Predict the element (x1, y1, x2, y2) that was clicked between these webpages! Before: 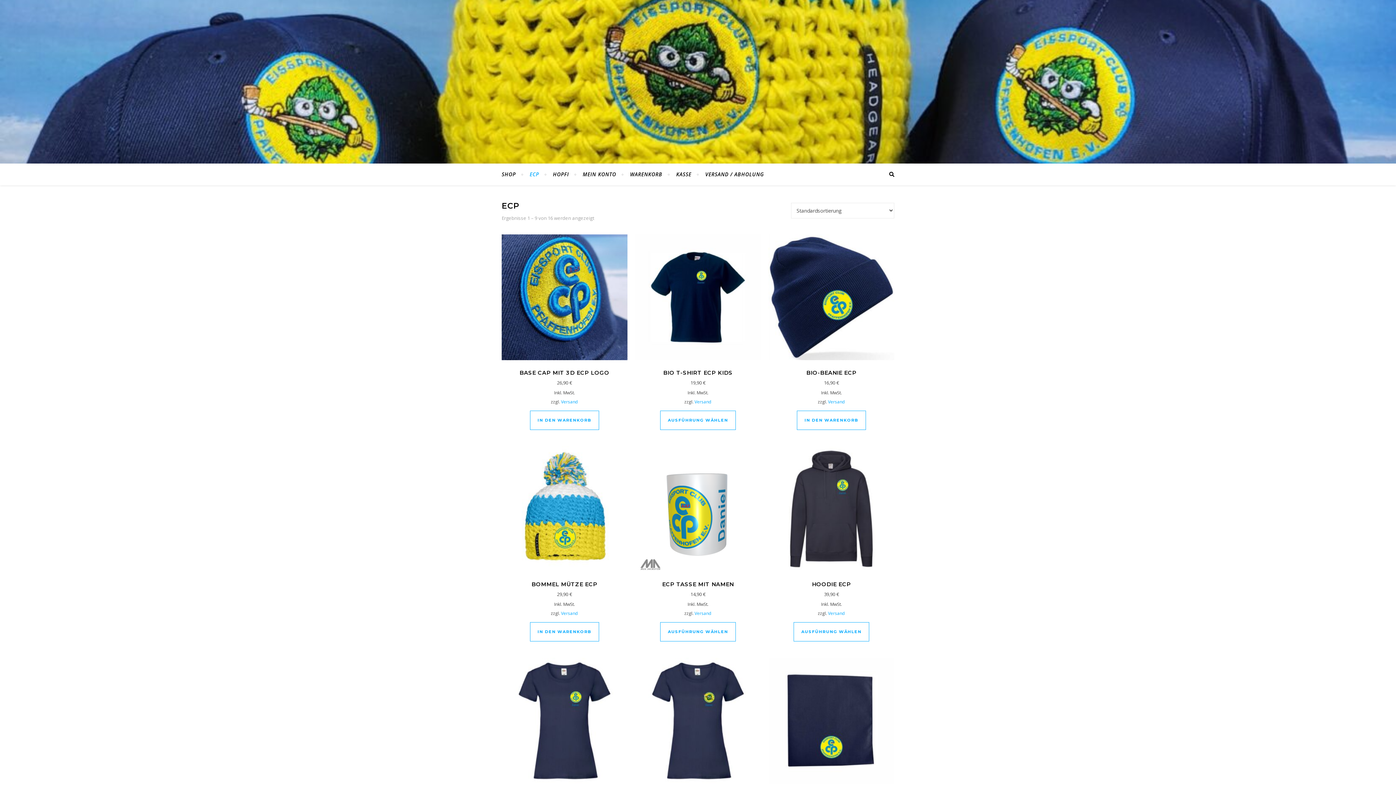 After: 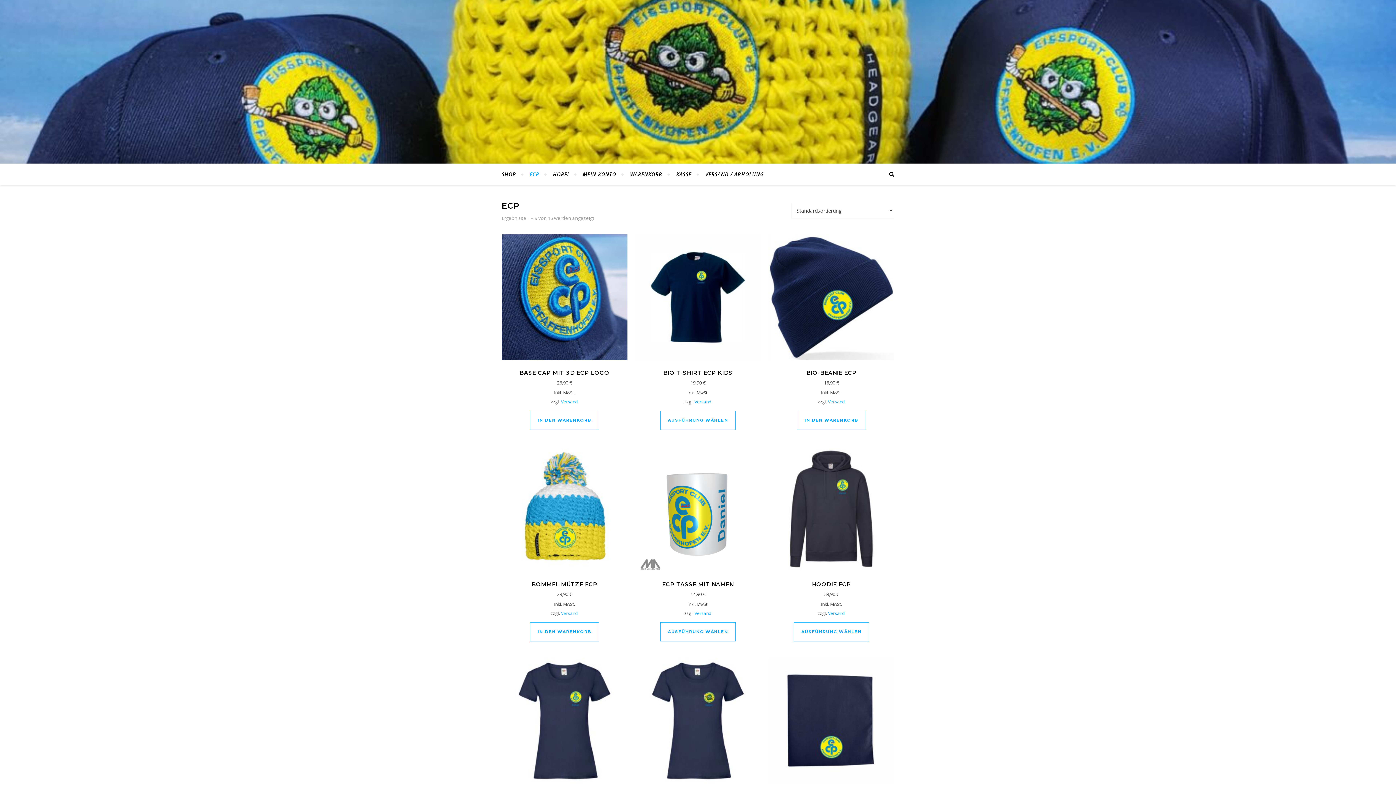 Action: bbox: (561, 610, 578, 616) label: Versand